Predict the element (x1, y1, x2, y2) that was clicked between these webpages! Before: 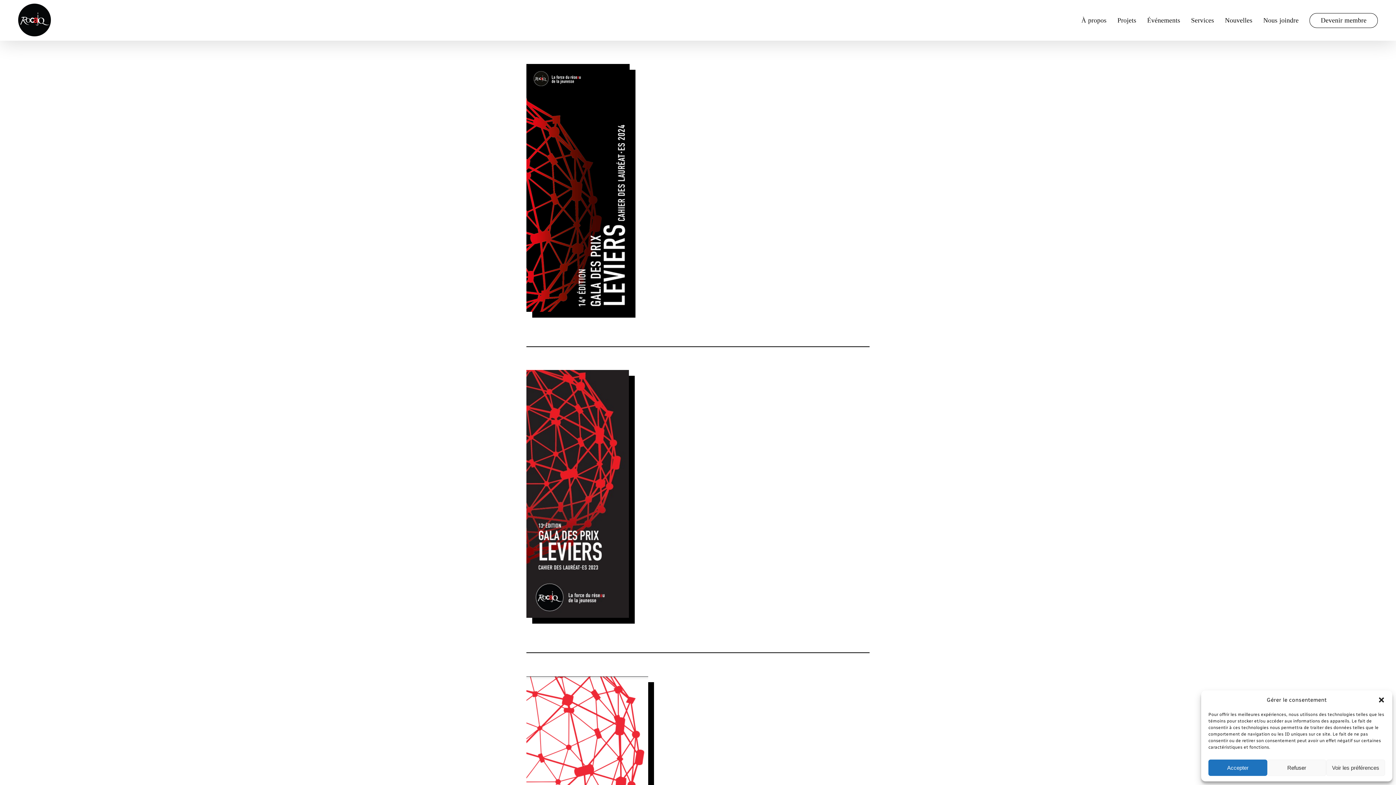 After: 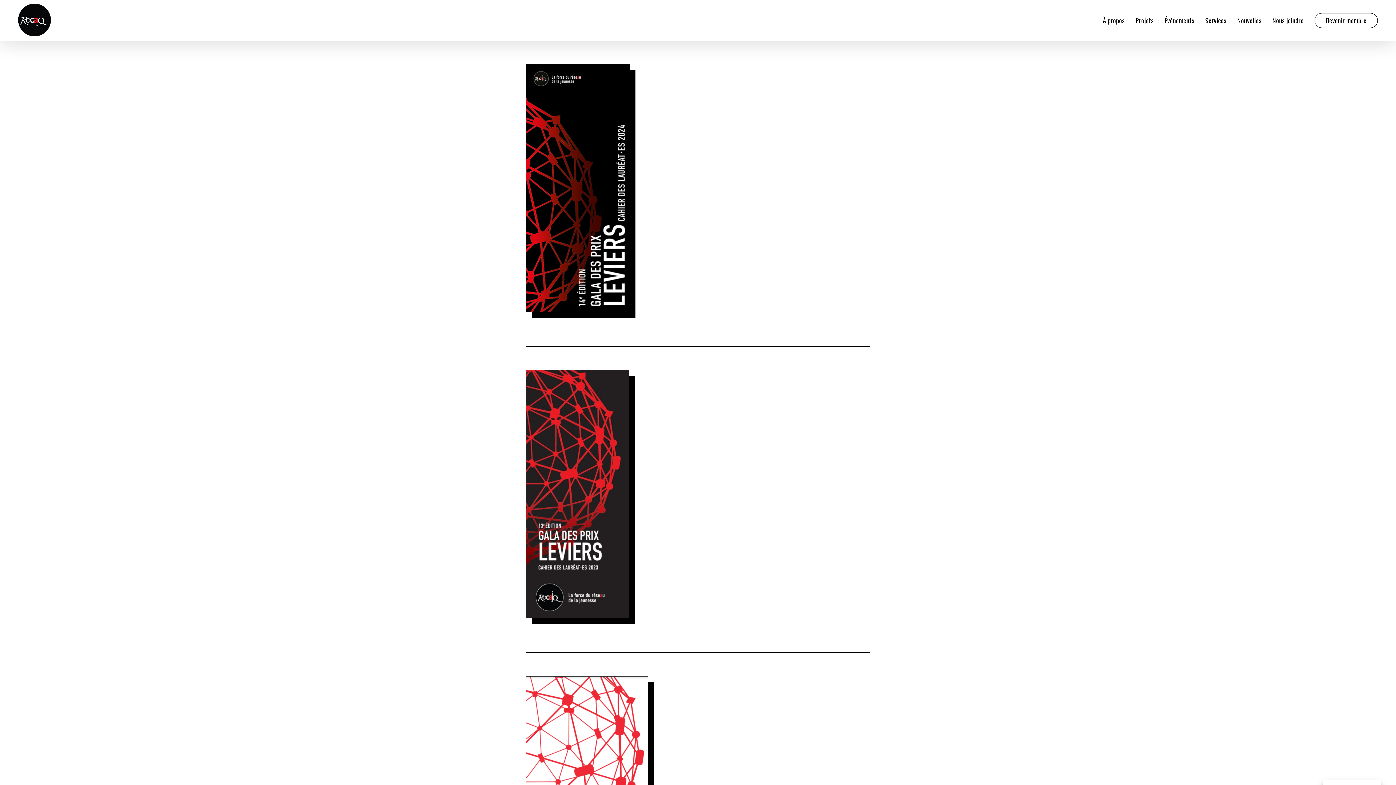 Action: label: Accepter bbox: (1208, 760, 1267, 776)